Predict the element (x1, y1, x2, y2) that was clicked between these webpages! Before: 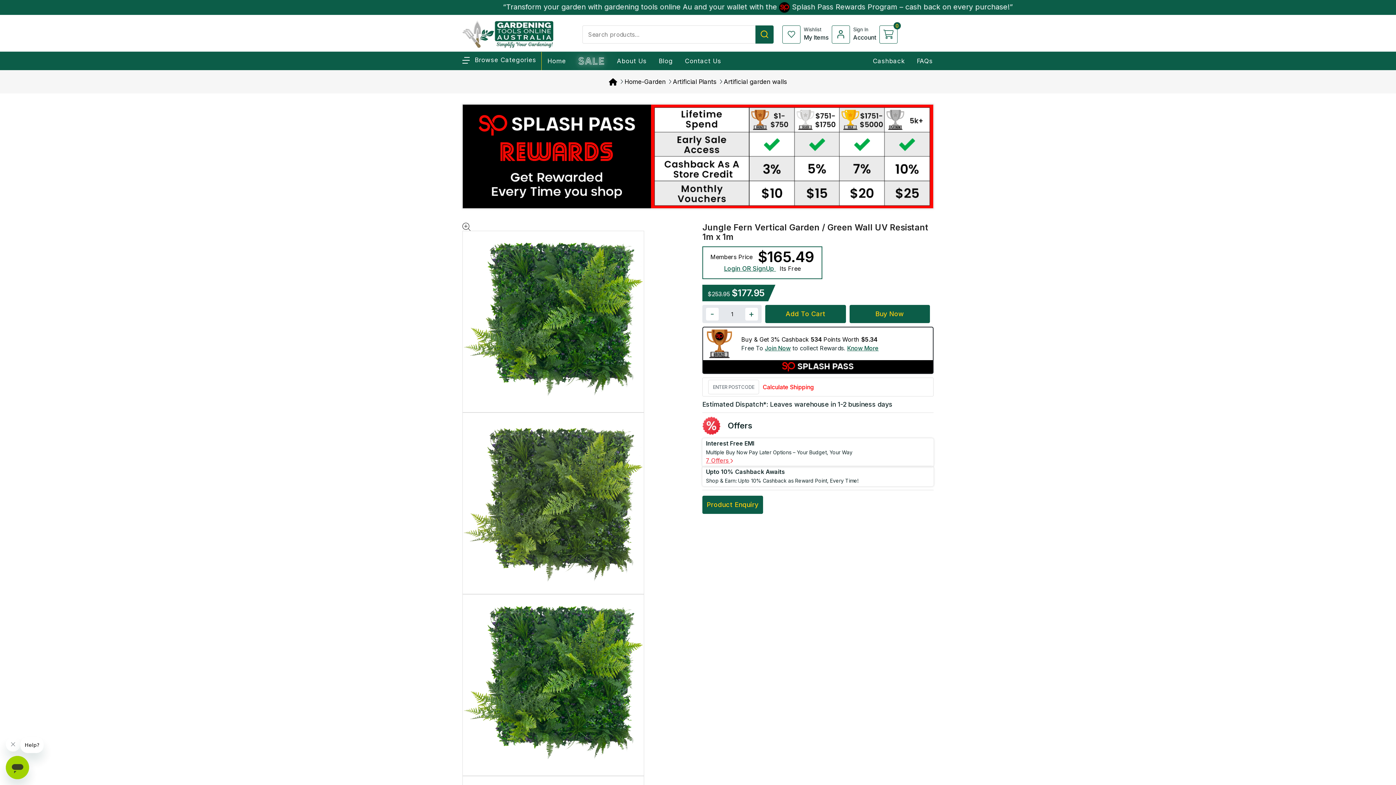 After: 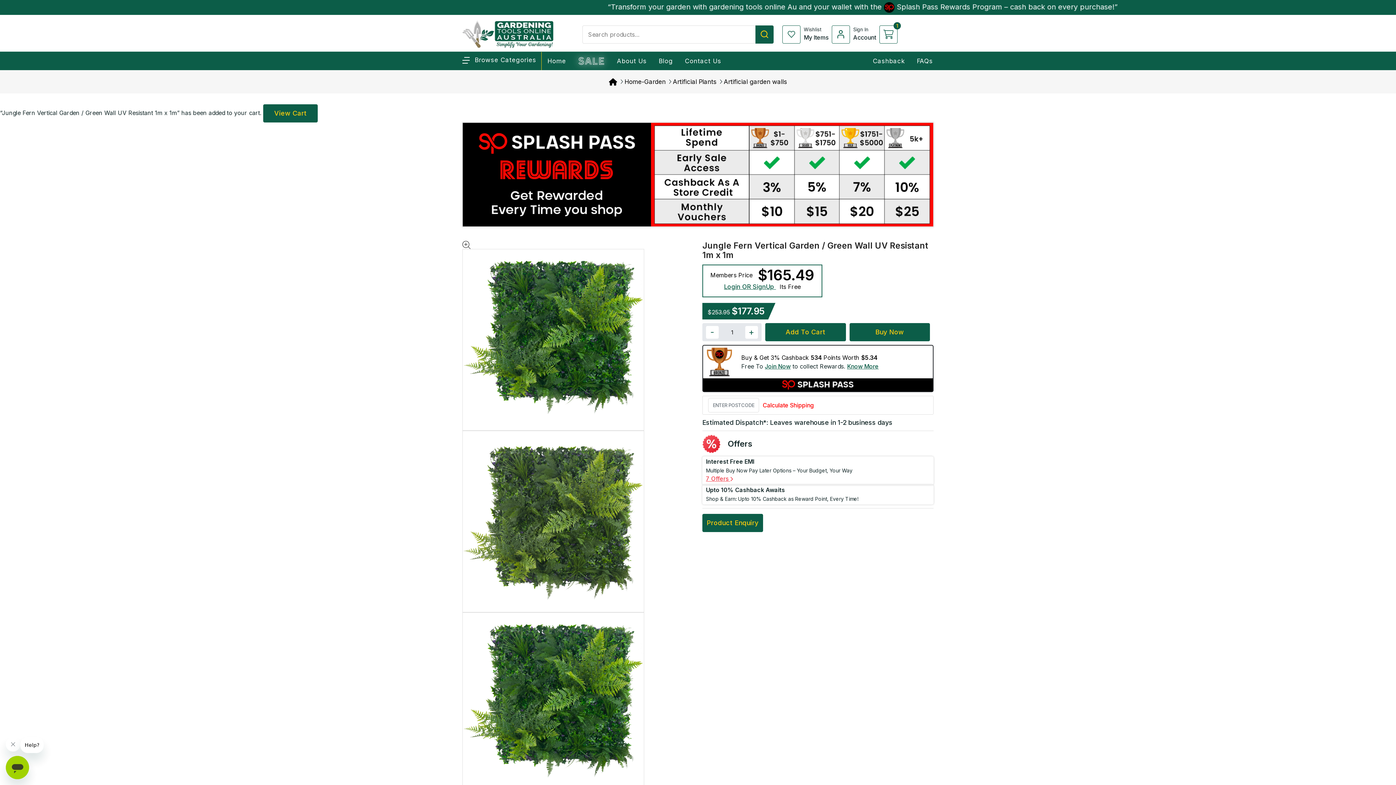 Action: label: Add To Cart bbox: (765, 305, 846, 323)